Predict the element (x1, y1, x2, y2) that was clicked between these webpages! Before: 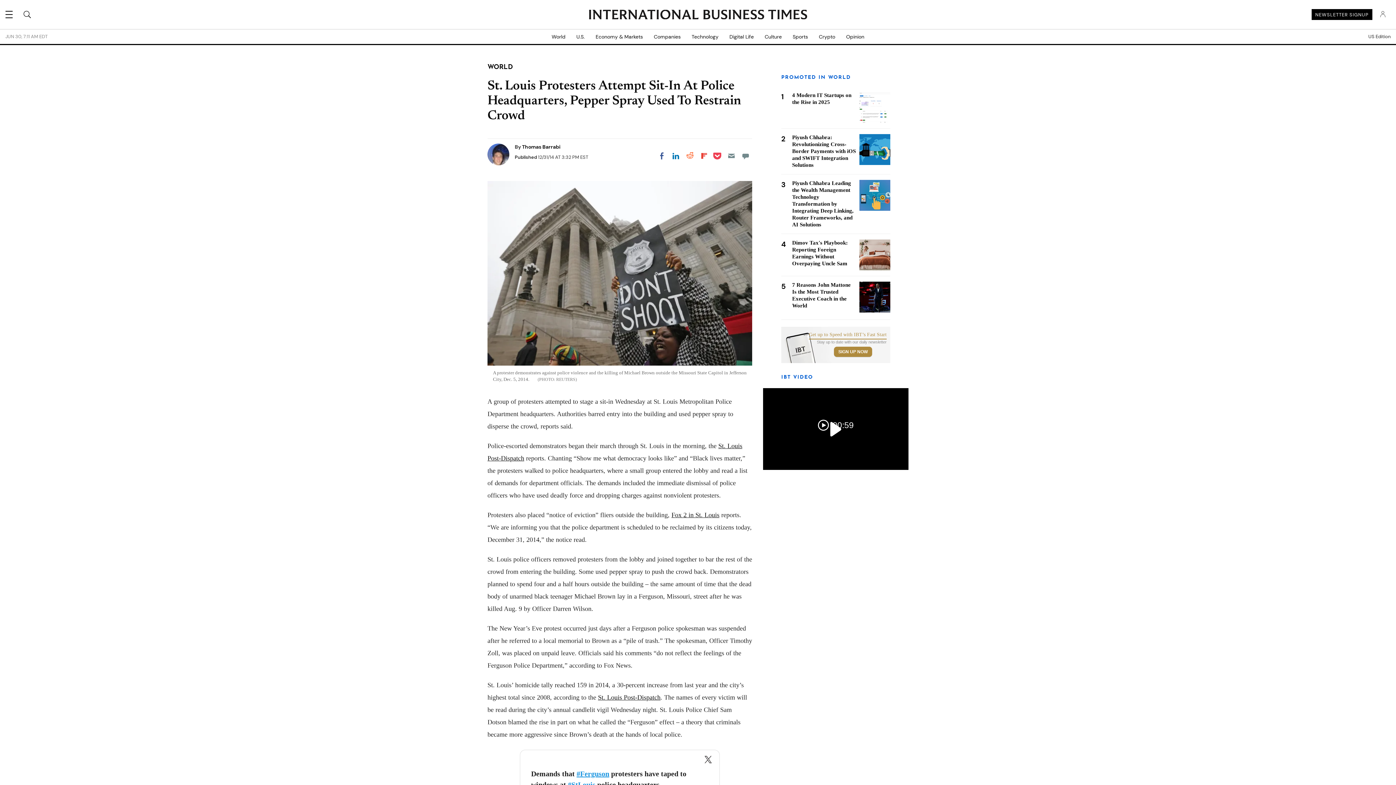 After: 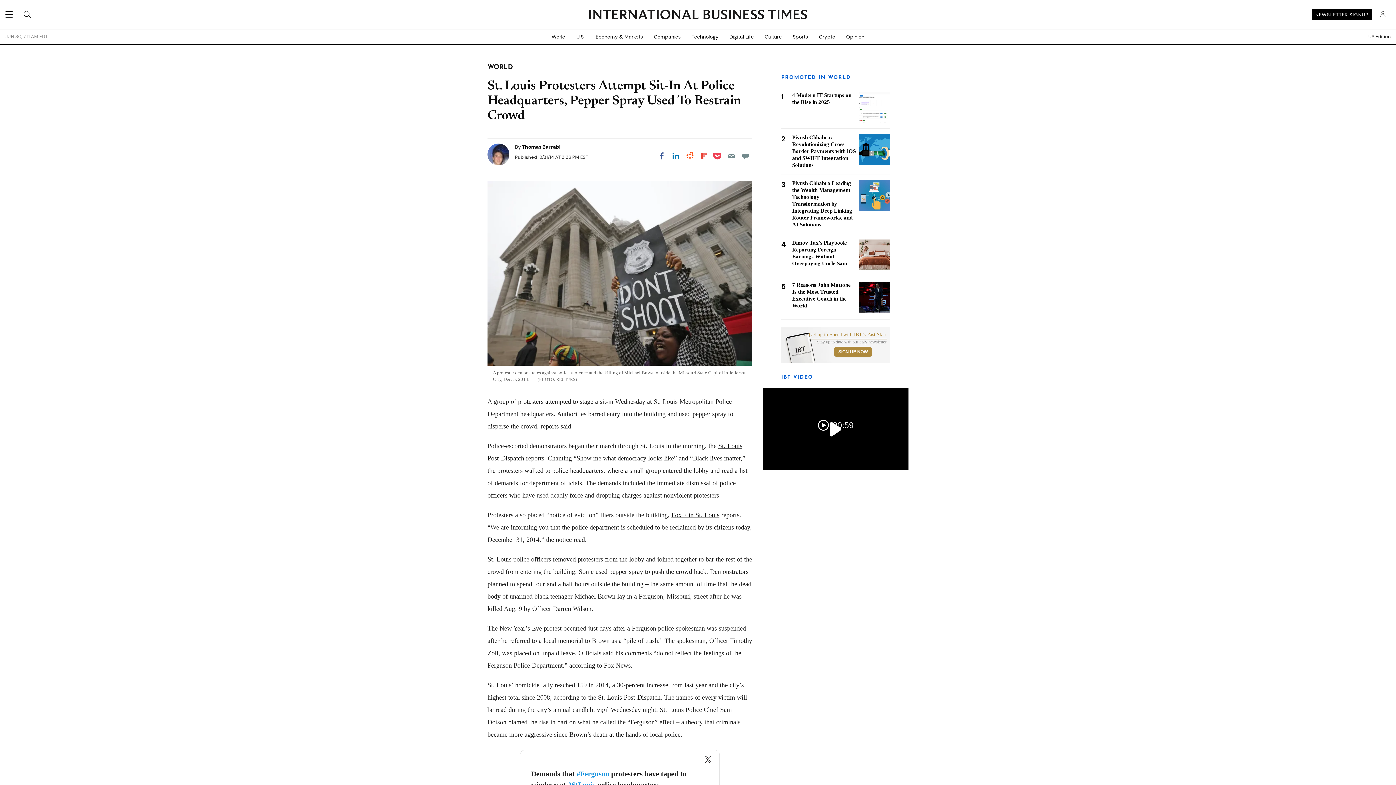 Action: bbox: (697, 149, 710, 162) label: Share on Flipboard